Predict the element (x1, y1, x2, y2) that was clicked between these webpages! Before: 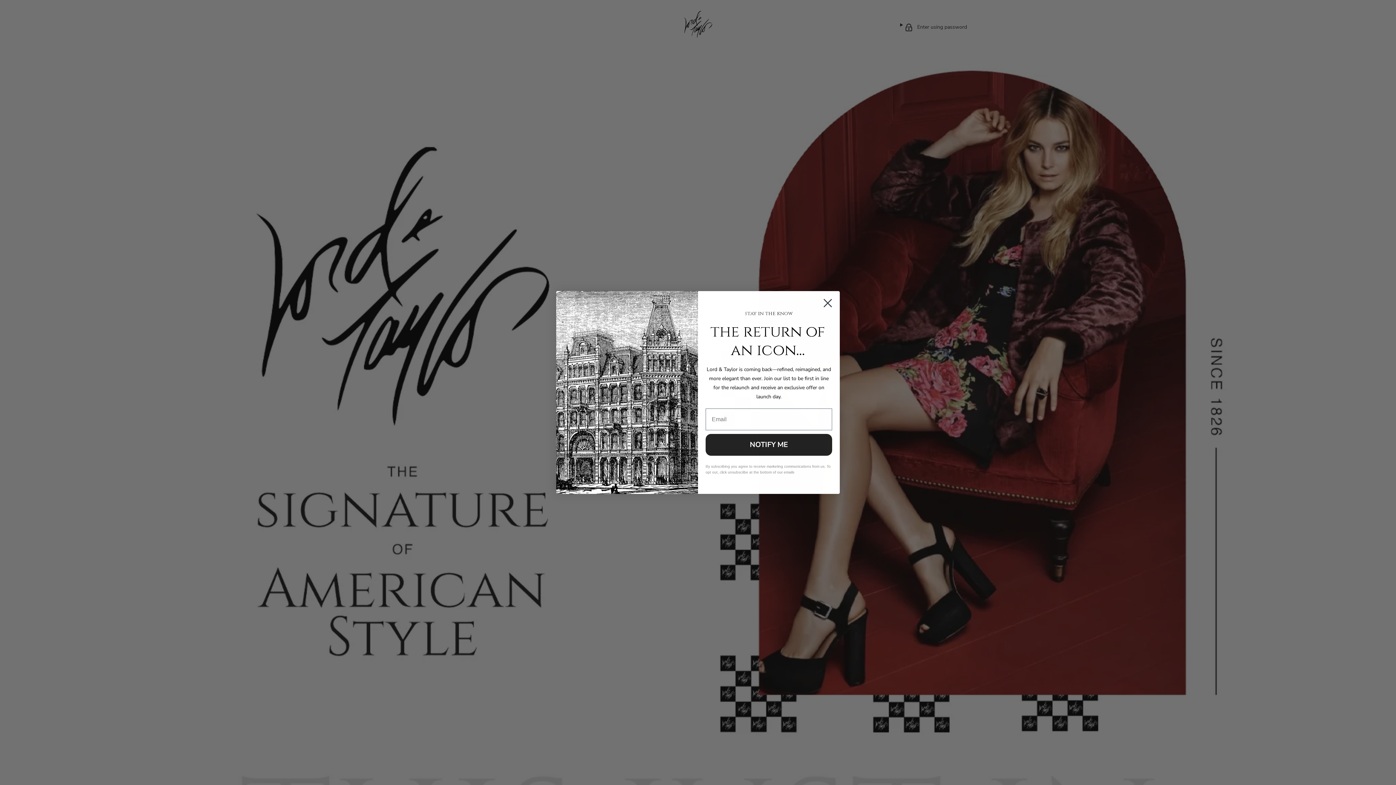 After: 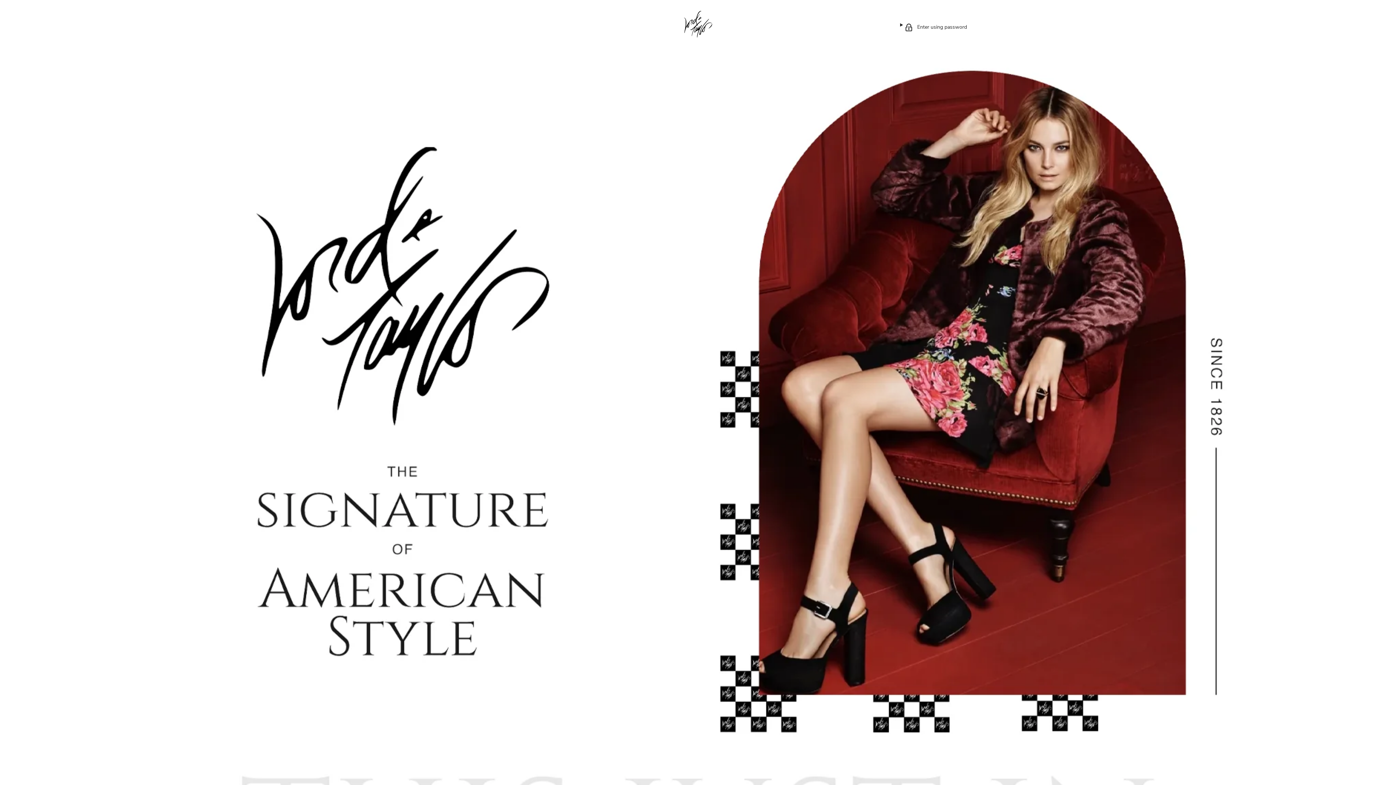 Action: bbox: (818, 294, 837, 312) label: Close dialog